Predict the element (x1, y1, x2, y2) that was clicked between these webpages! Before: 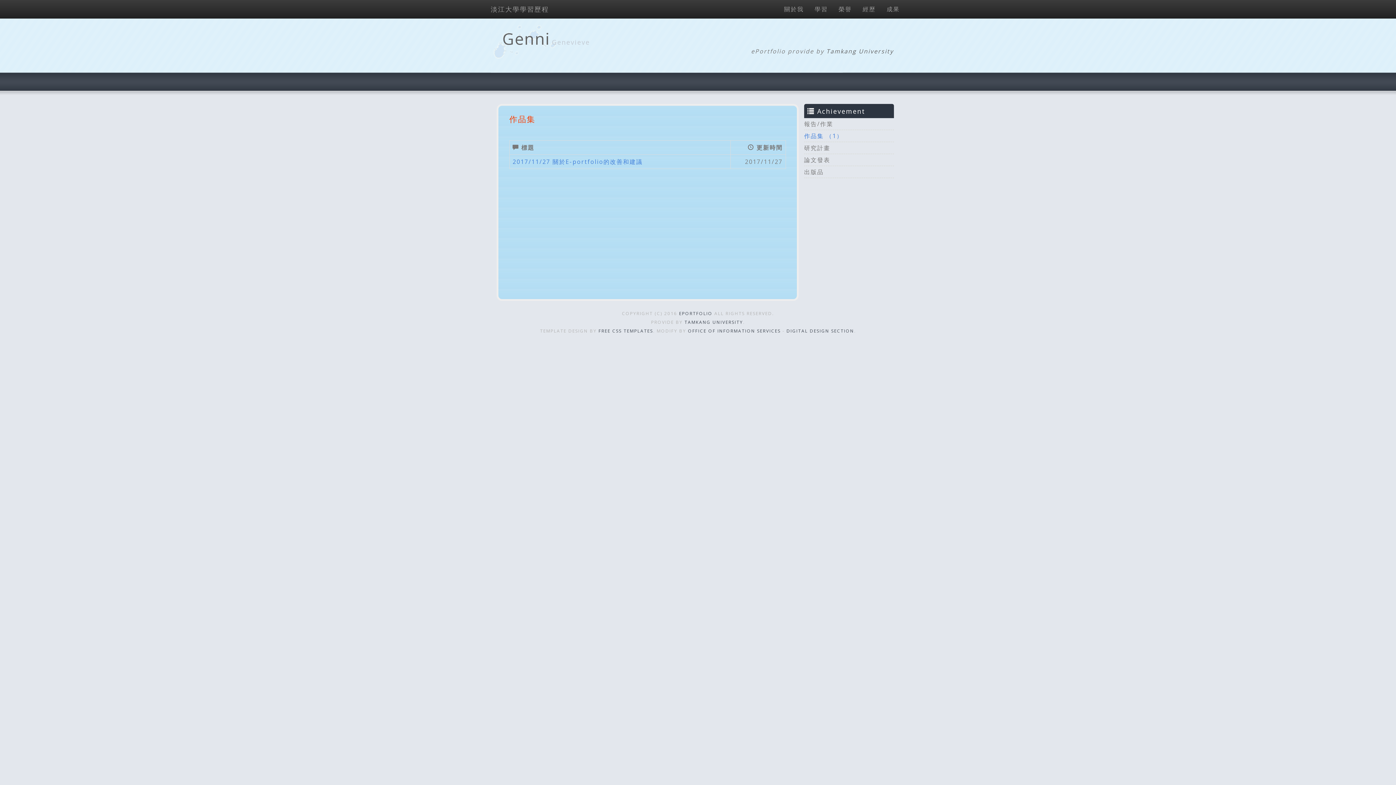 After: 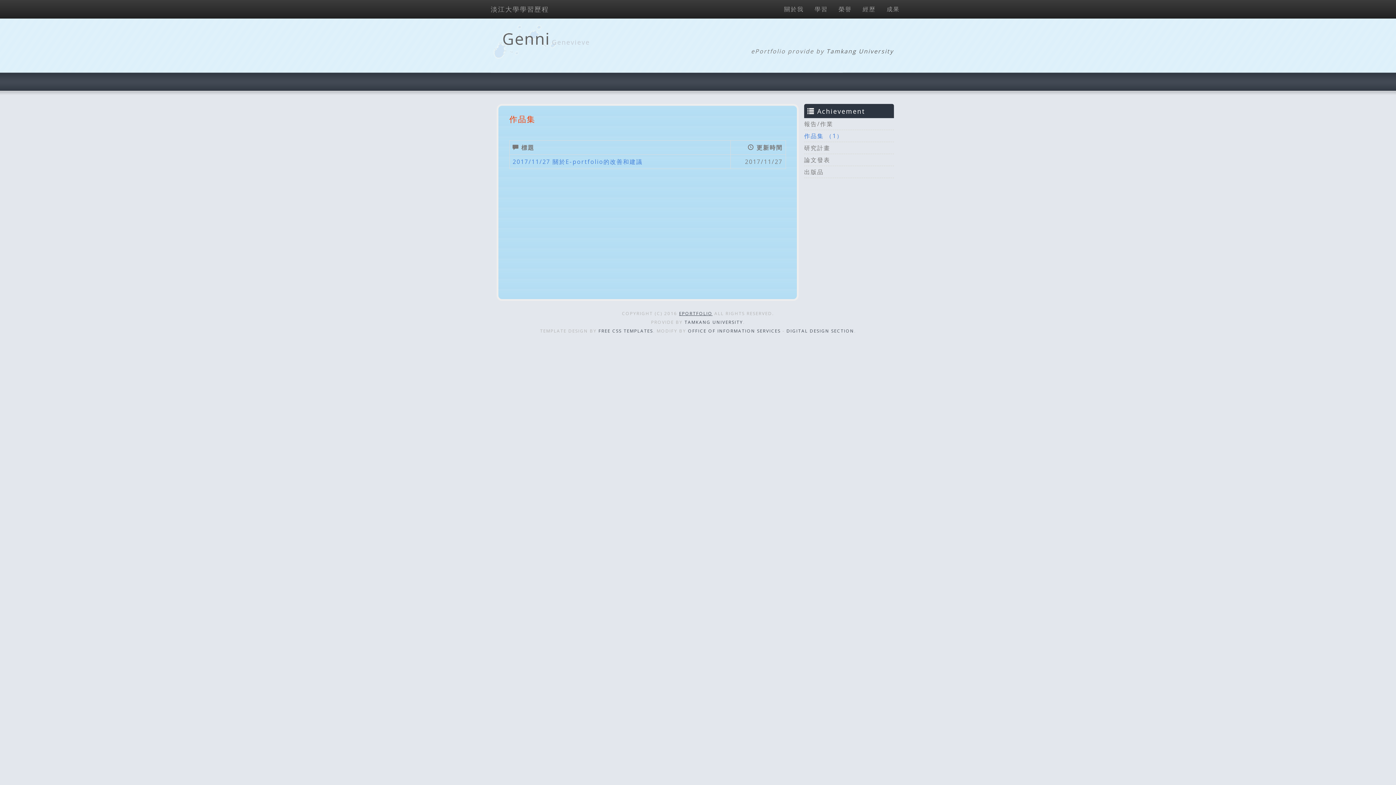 Action: bbox: (679, 310, 712, 316) label: EPORTFOLIO